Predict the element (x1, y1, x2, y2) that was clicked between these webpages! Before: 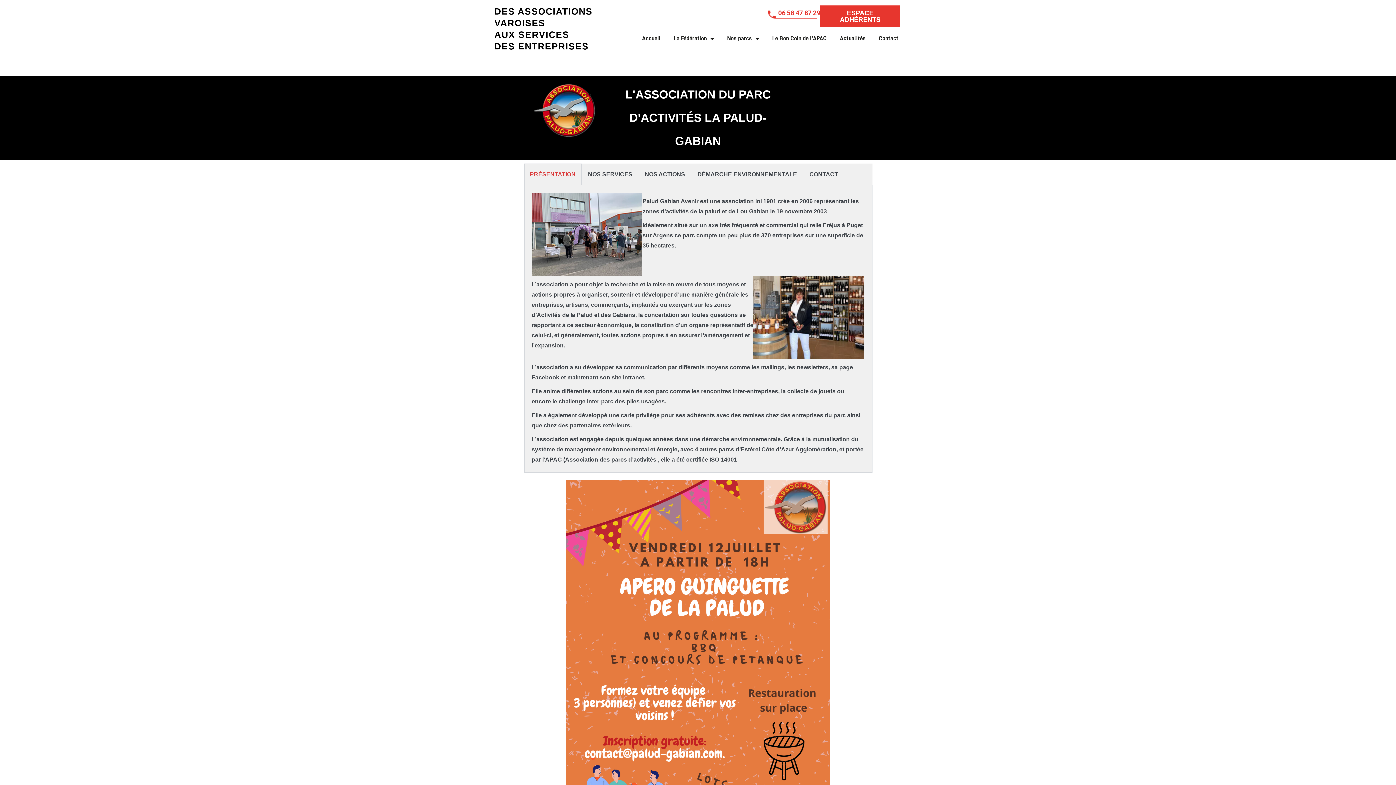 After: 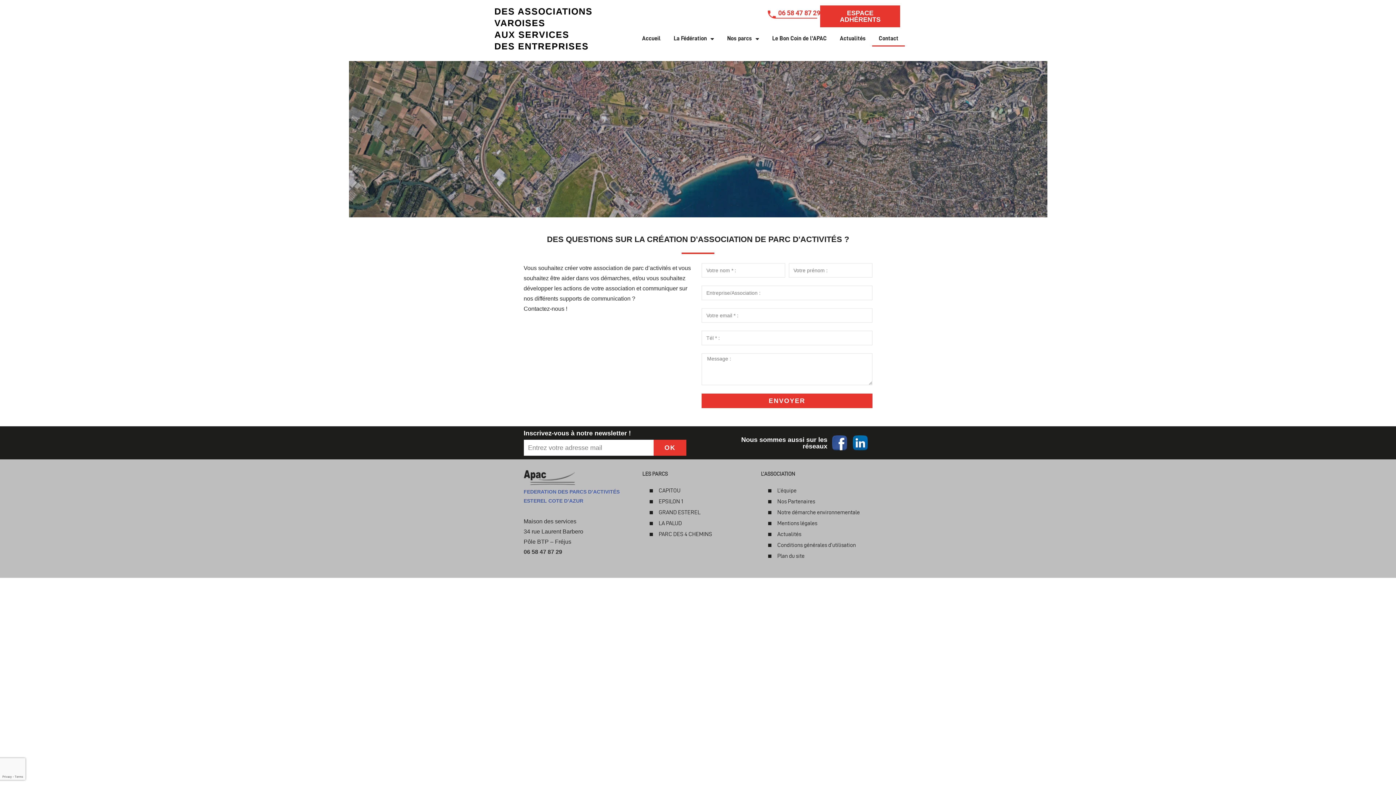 Action: label: Contact bbox: (872, 30, 905, 46)